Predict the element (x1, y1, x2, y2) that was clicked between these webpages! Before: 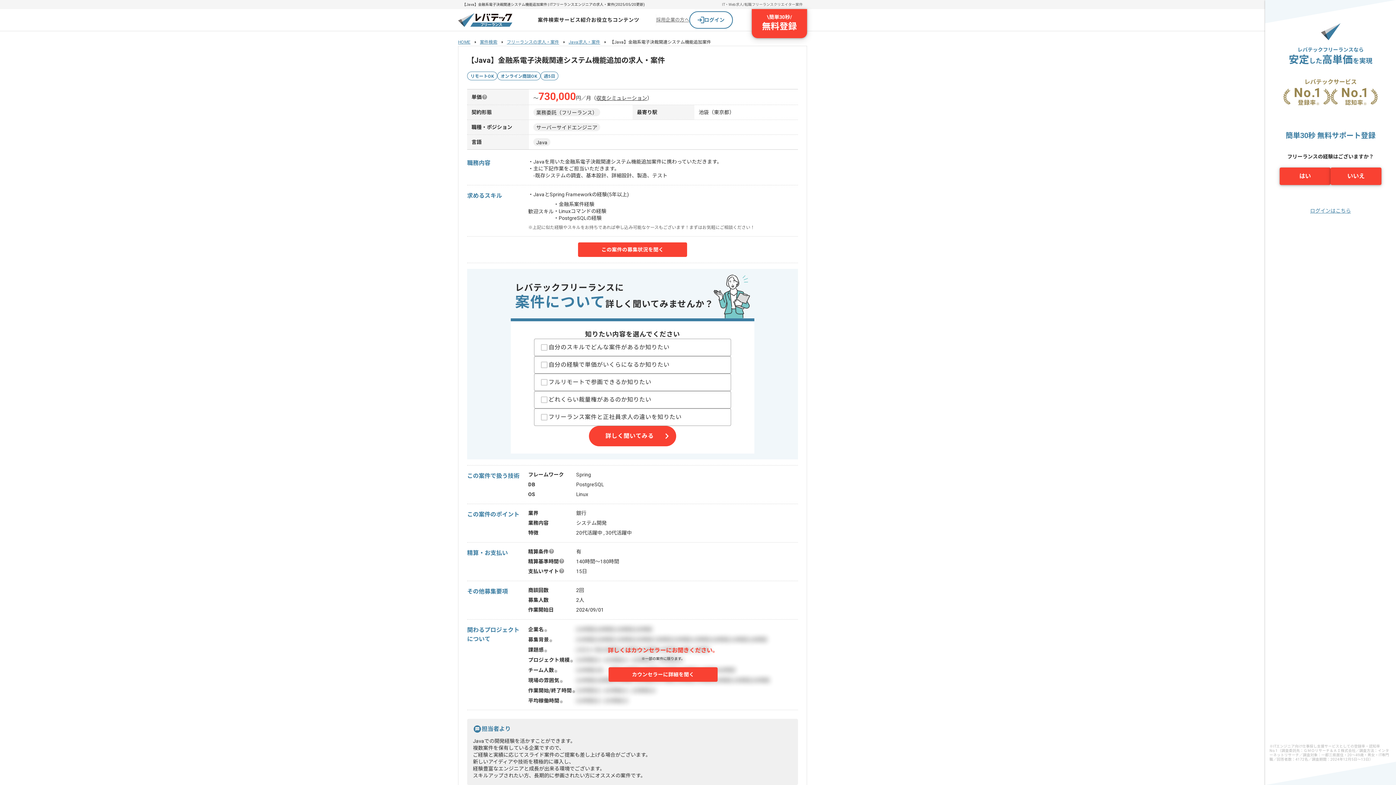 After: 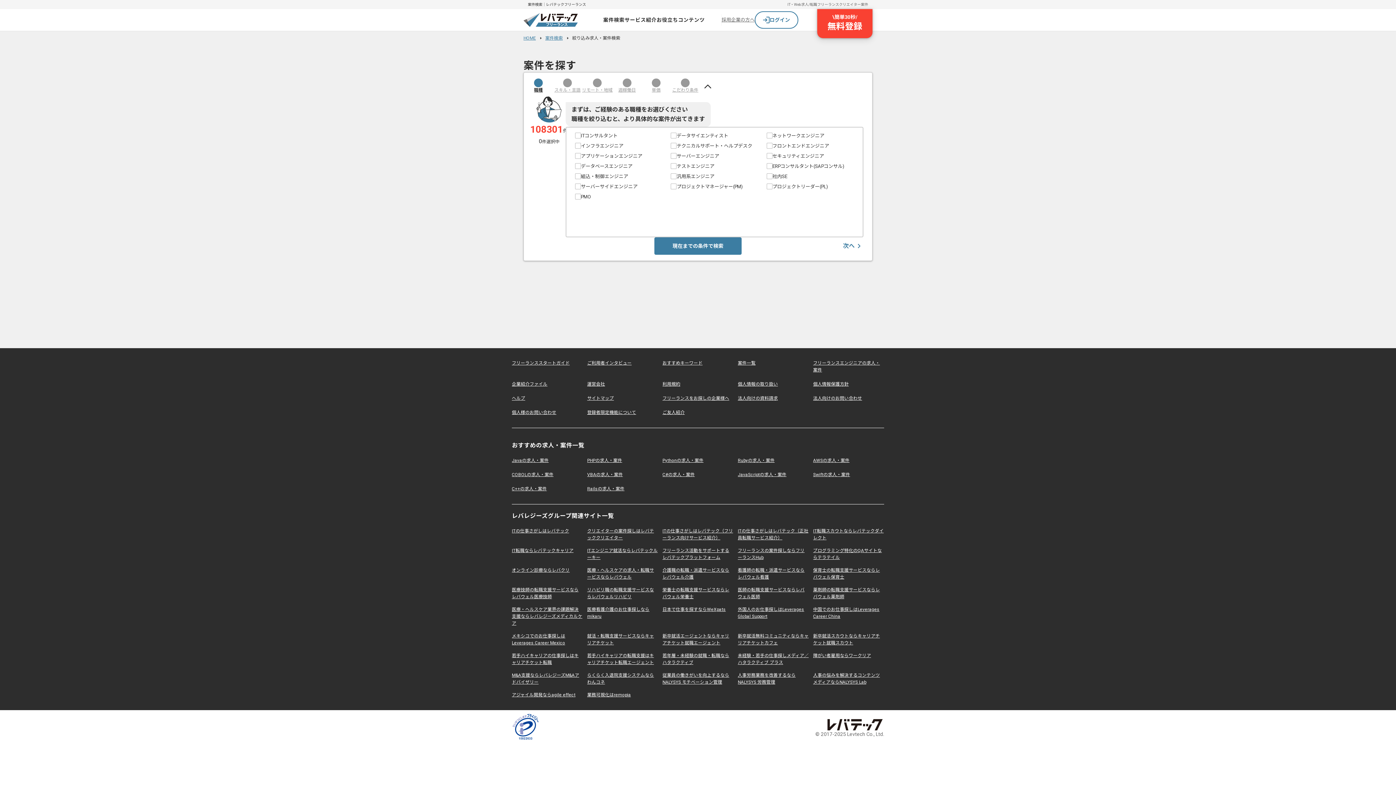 Action: bbox: (537, 16, 559, 24) label: 案件検索